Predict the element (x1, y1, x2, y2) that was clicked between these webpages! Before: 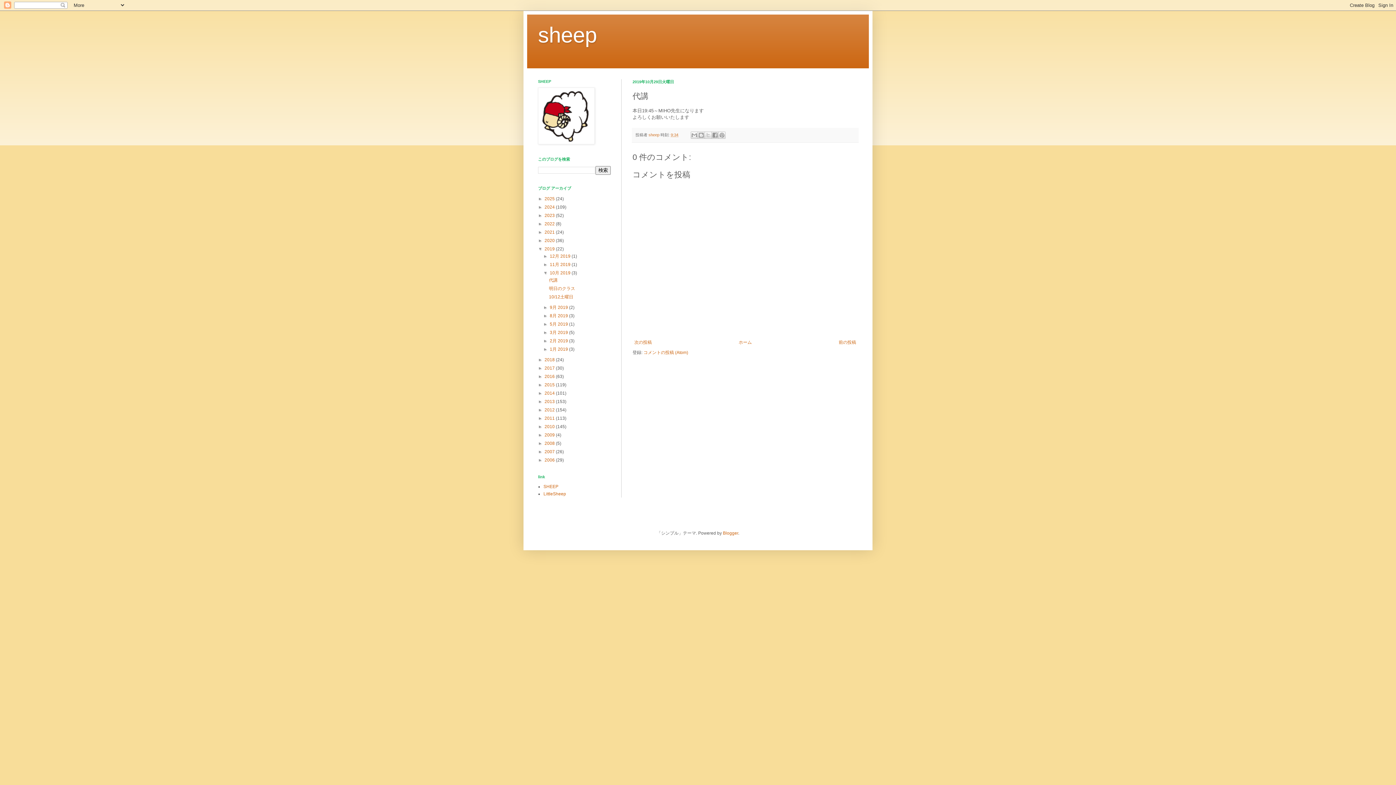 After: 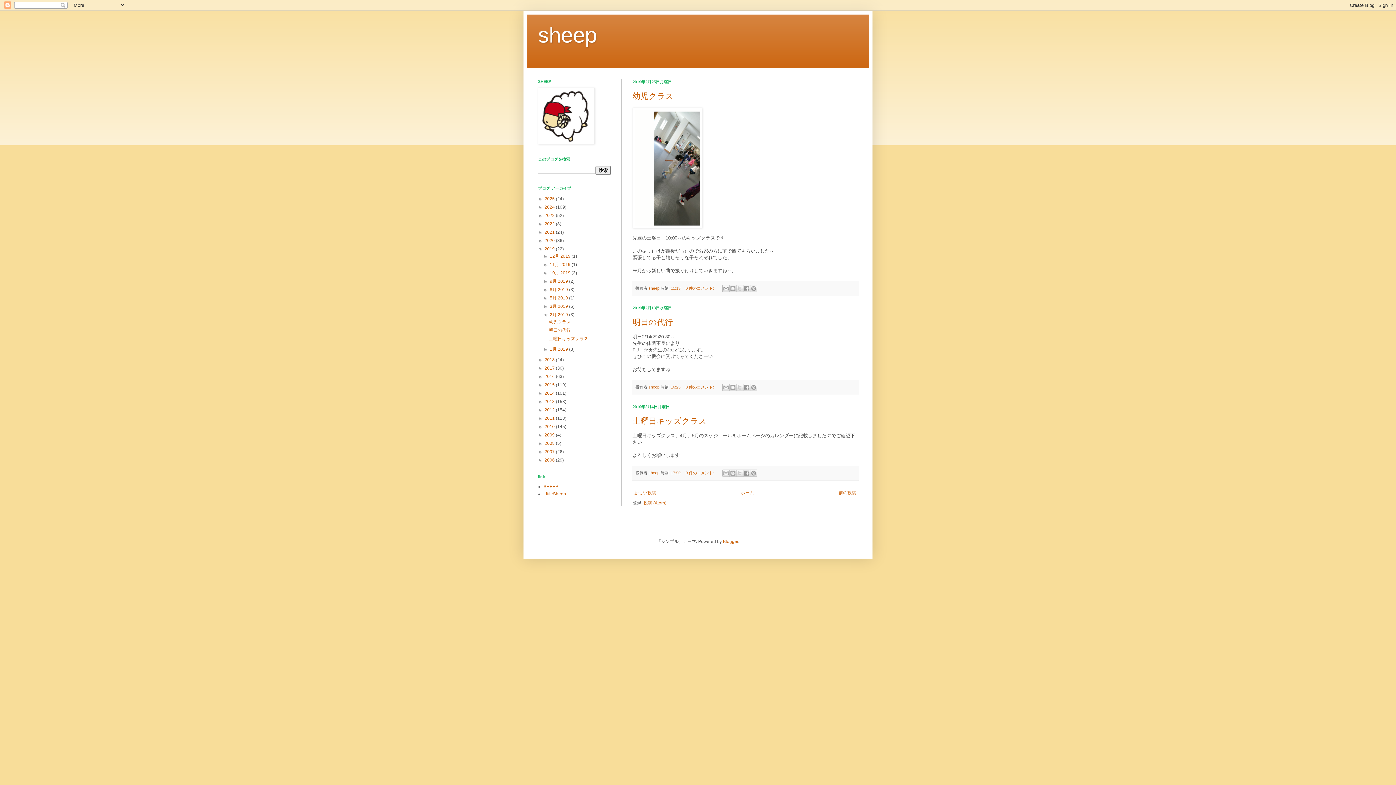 Action: bbox: (549, 338, 569, 343) label: 2月 2019 